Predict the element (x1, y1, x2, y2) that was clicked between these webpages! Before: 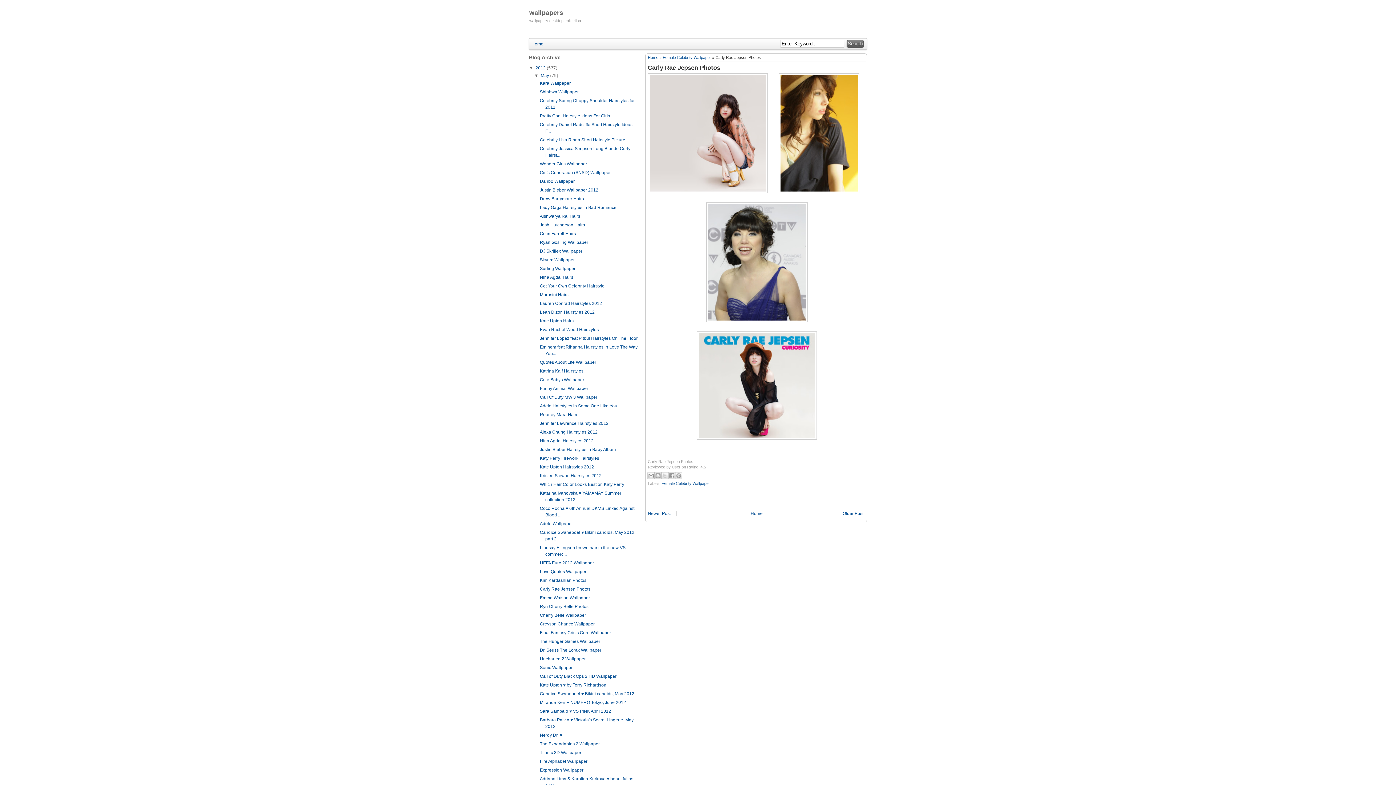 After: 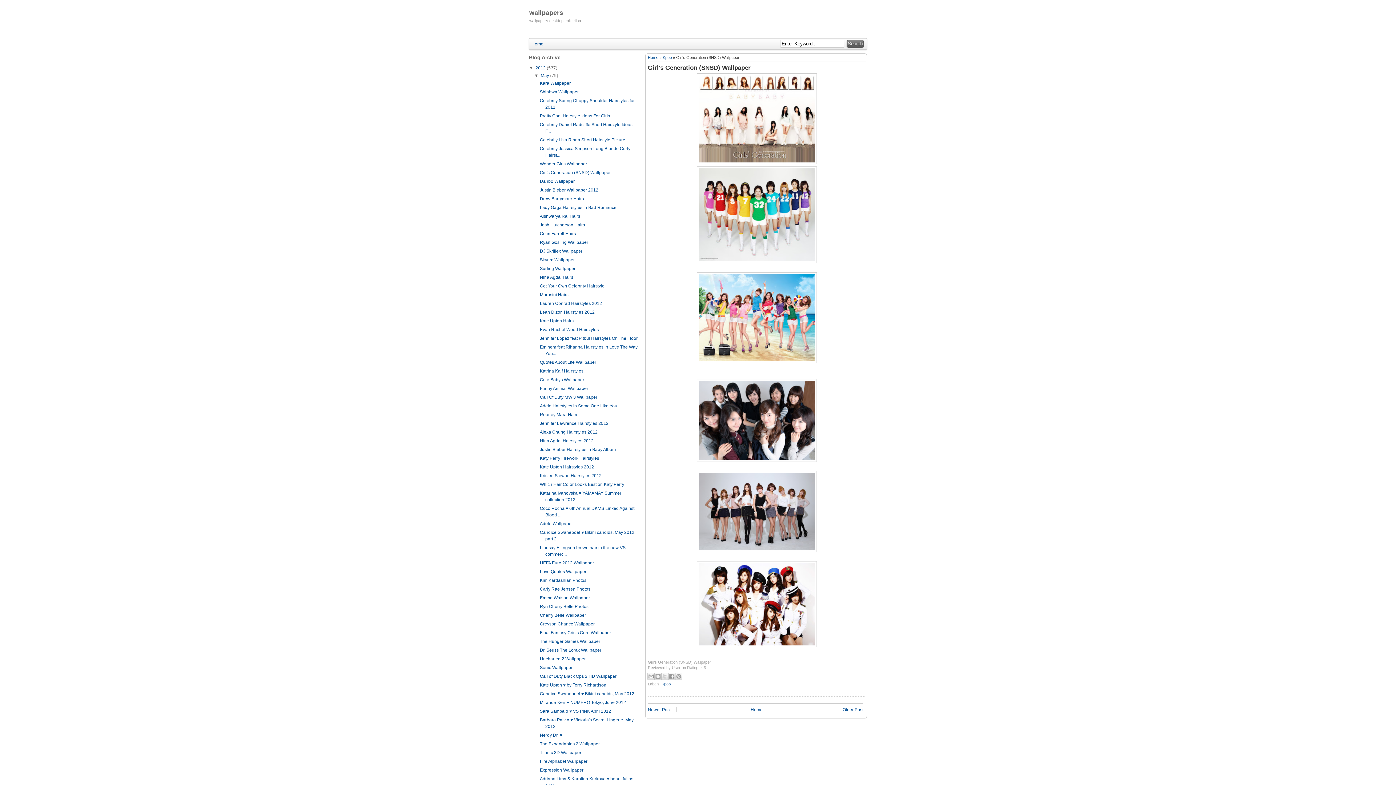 Action: label: Girl's Generation (SNSD) Wallpaper bbox: (539, 170, 610, 175)